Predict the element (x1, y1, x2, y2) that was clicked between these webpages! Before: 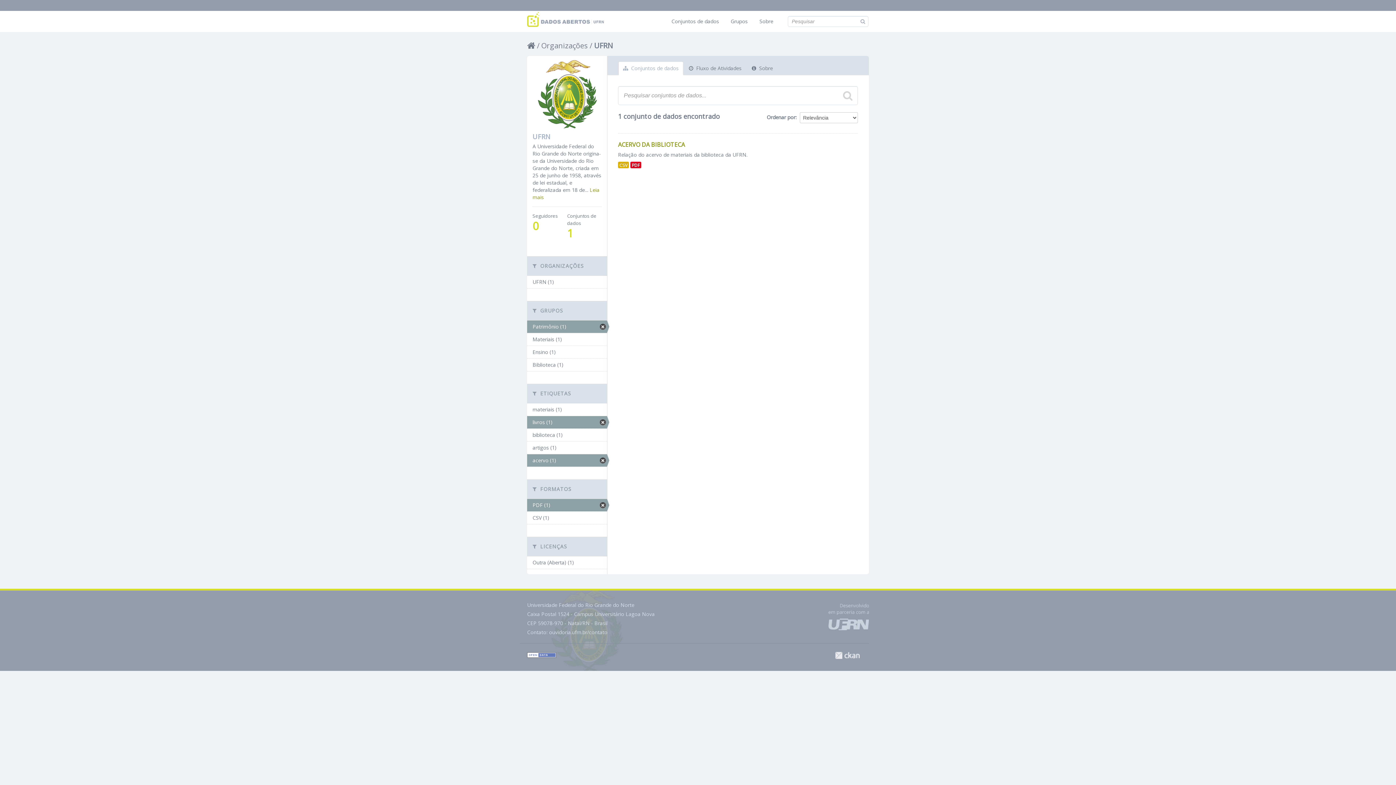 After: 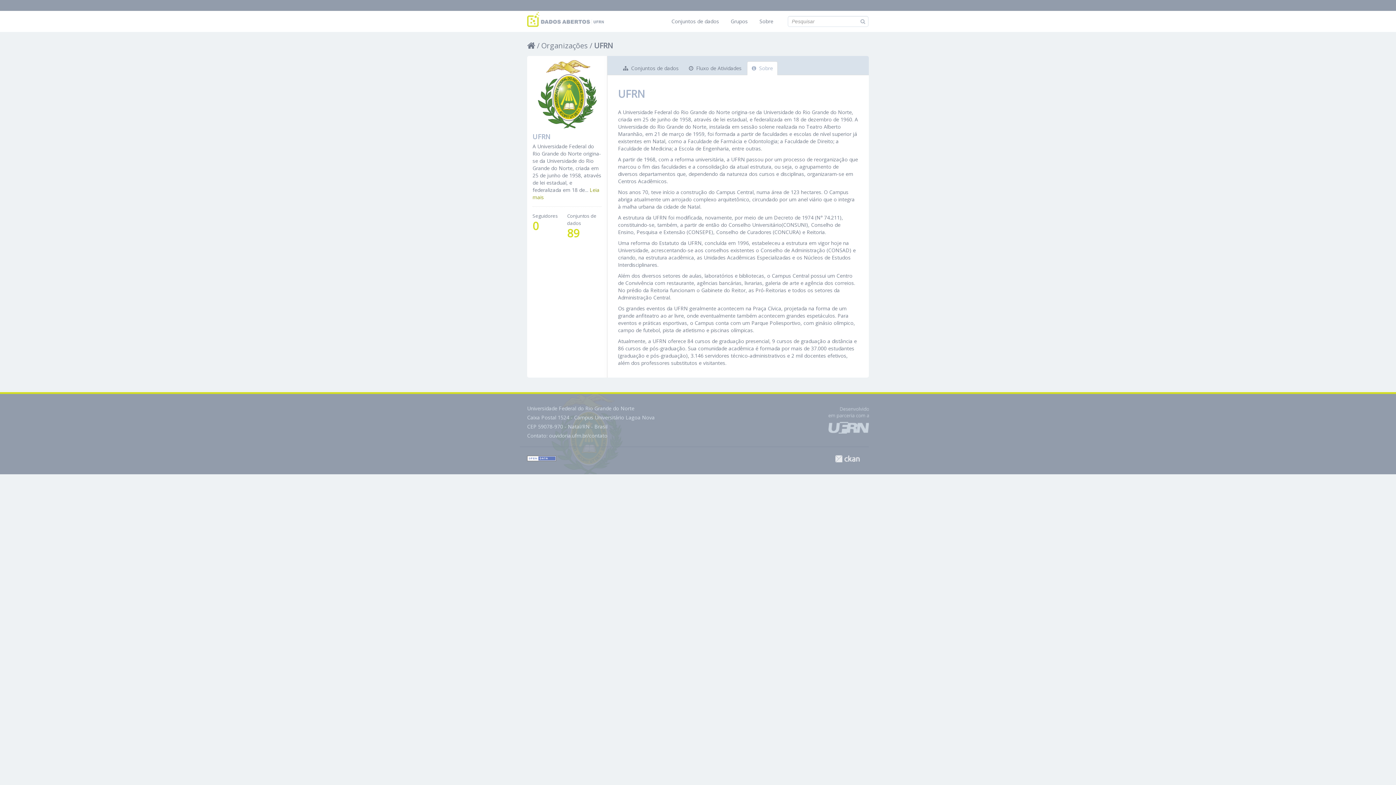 Action: label:  Sobre bbox: (747, 61, 777, 75)